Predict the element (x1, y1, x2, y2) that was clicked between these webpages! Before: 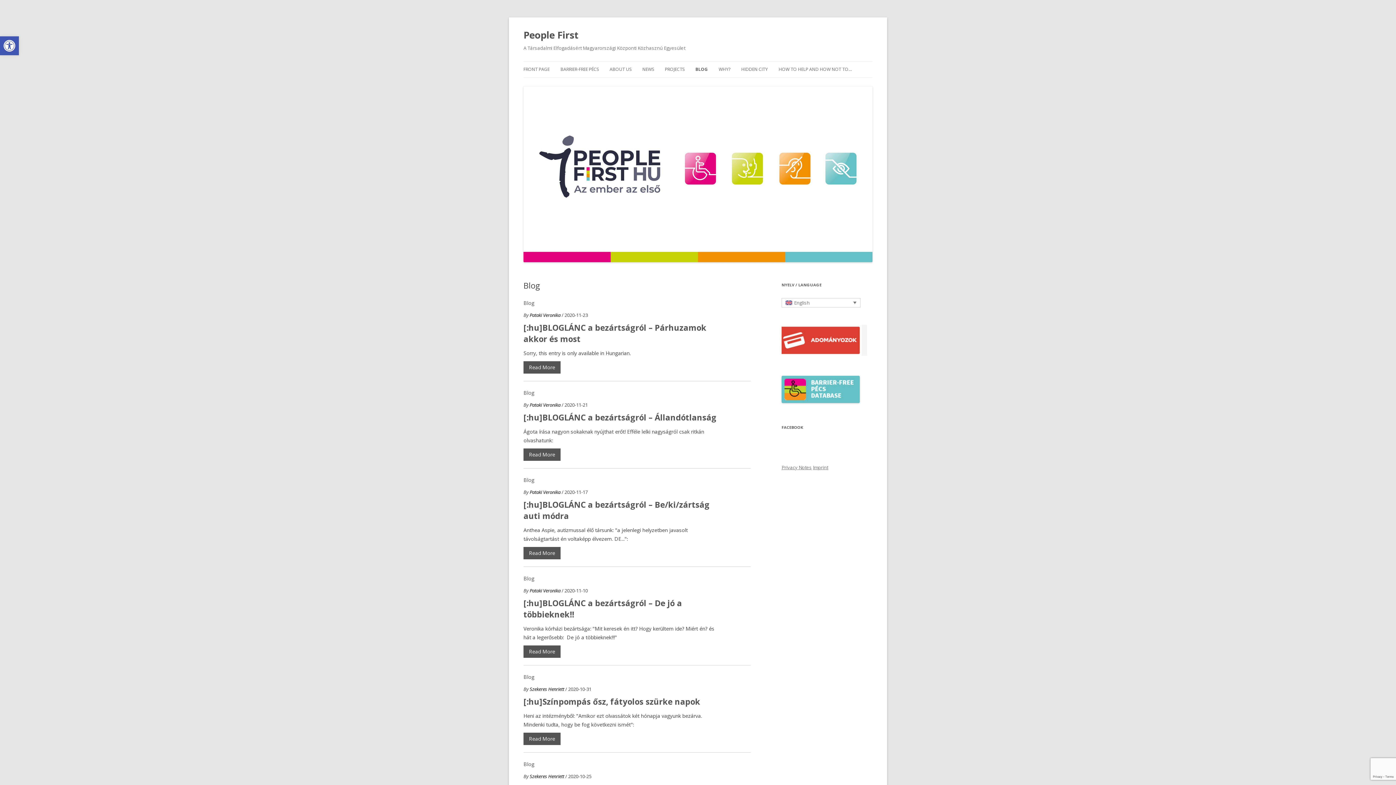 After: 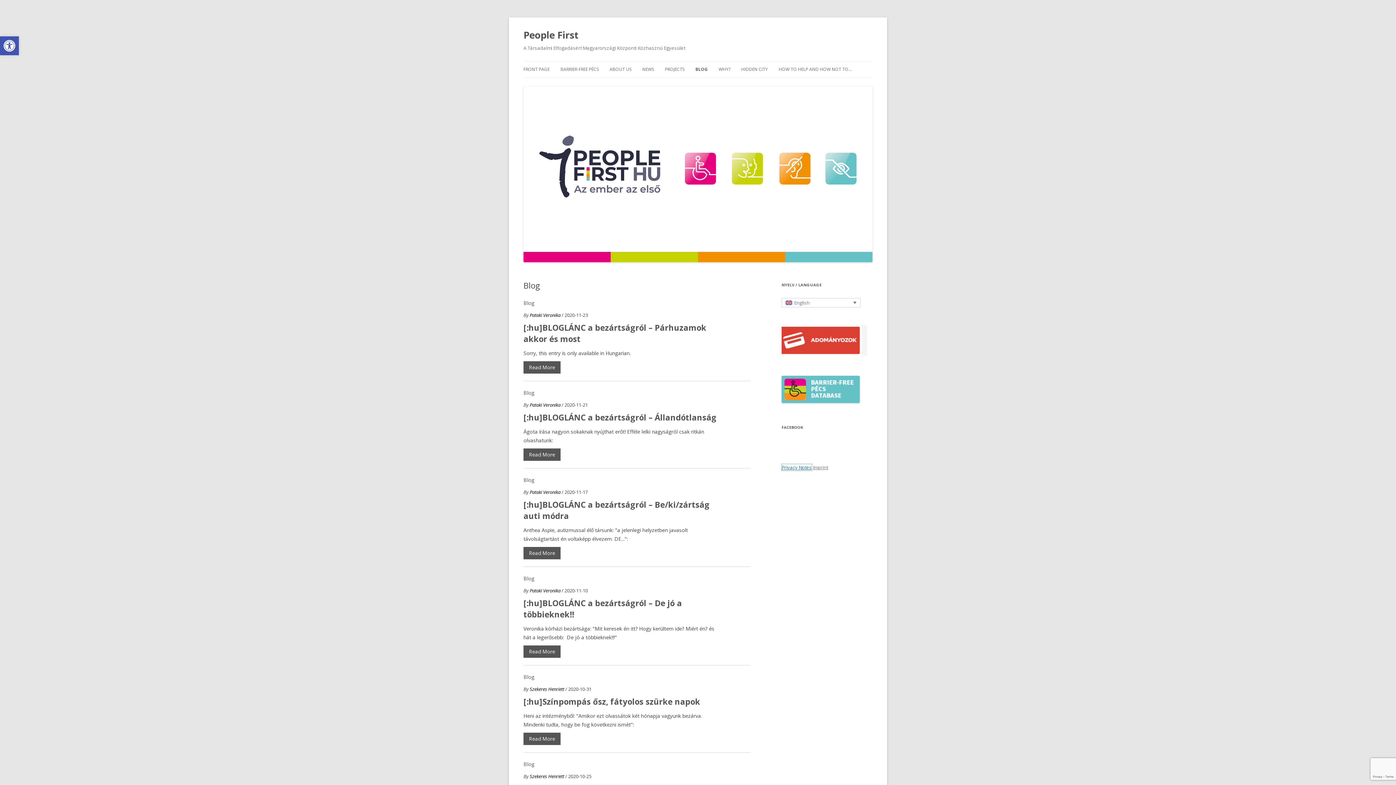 Action: label: Privacy Notes bbox: (781, 464, 812, 470)